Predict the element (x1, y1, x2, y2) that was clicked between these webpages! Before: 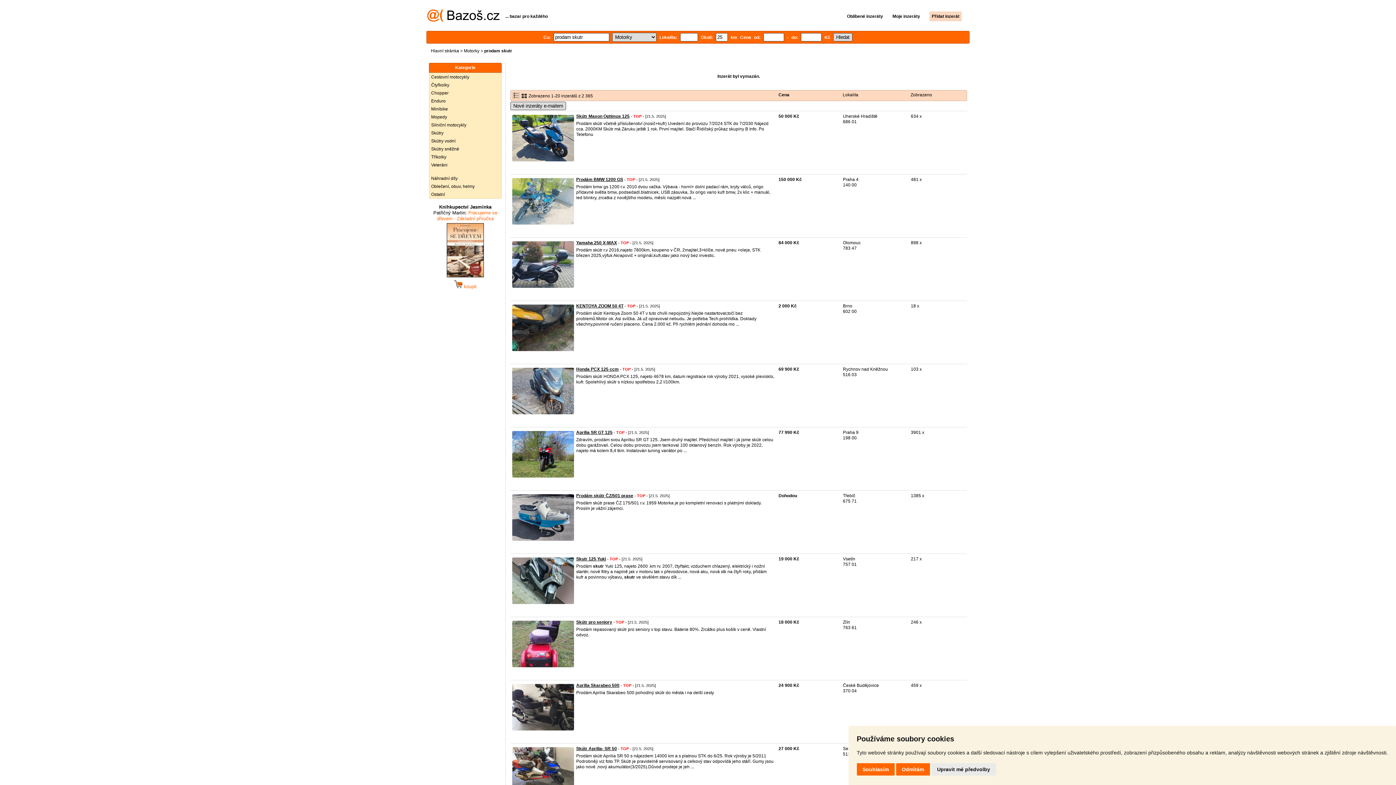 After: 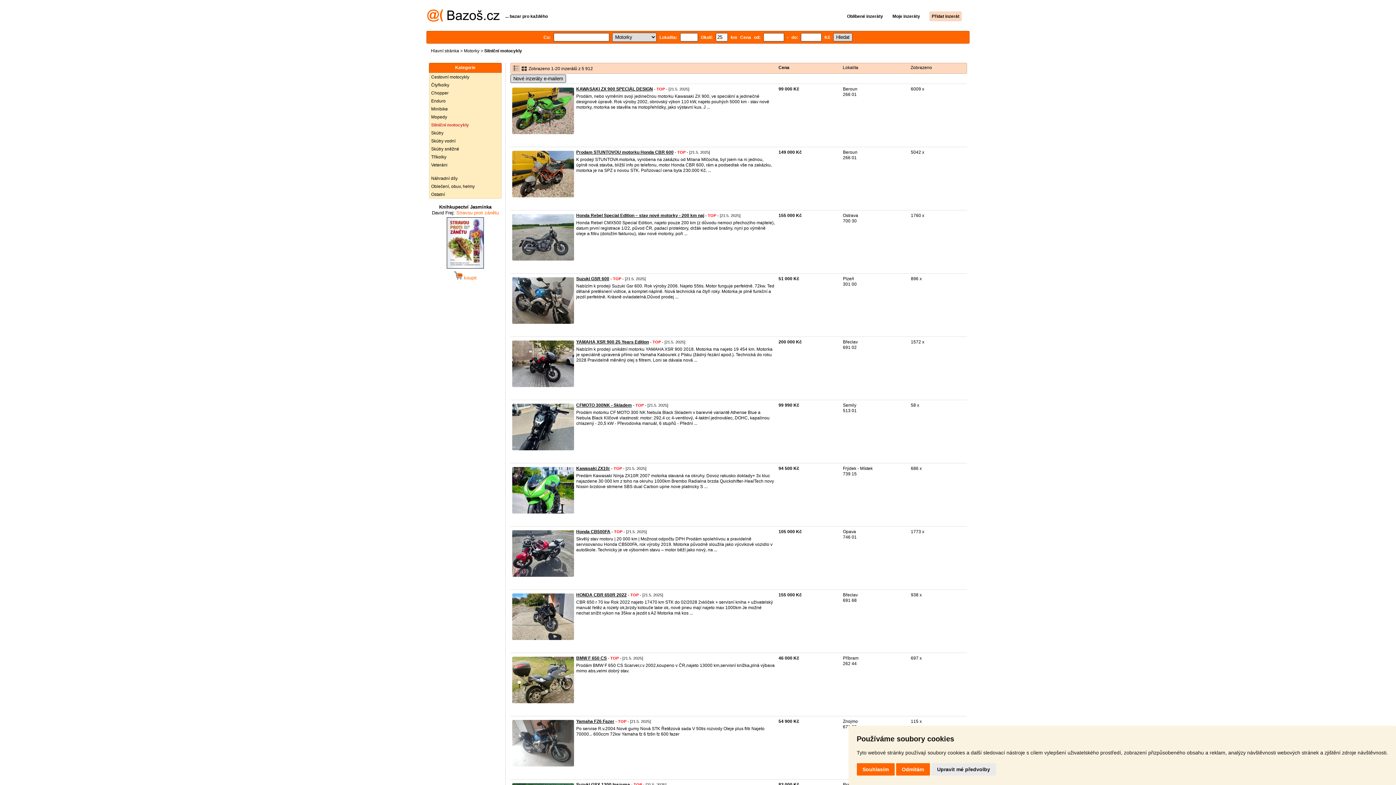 Action: bbox: (429, 121, 501, 129) label: Silniční motocykly